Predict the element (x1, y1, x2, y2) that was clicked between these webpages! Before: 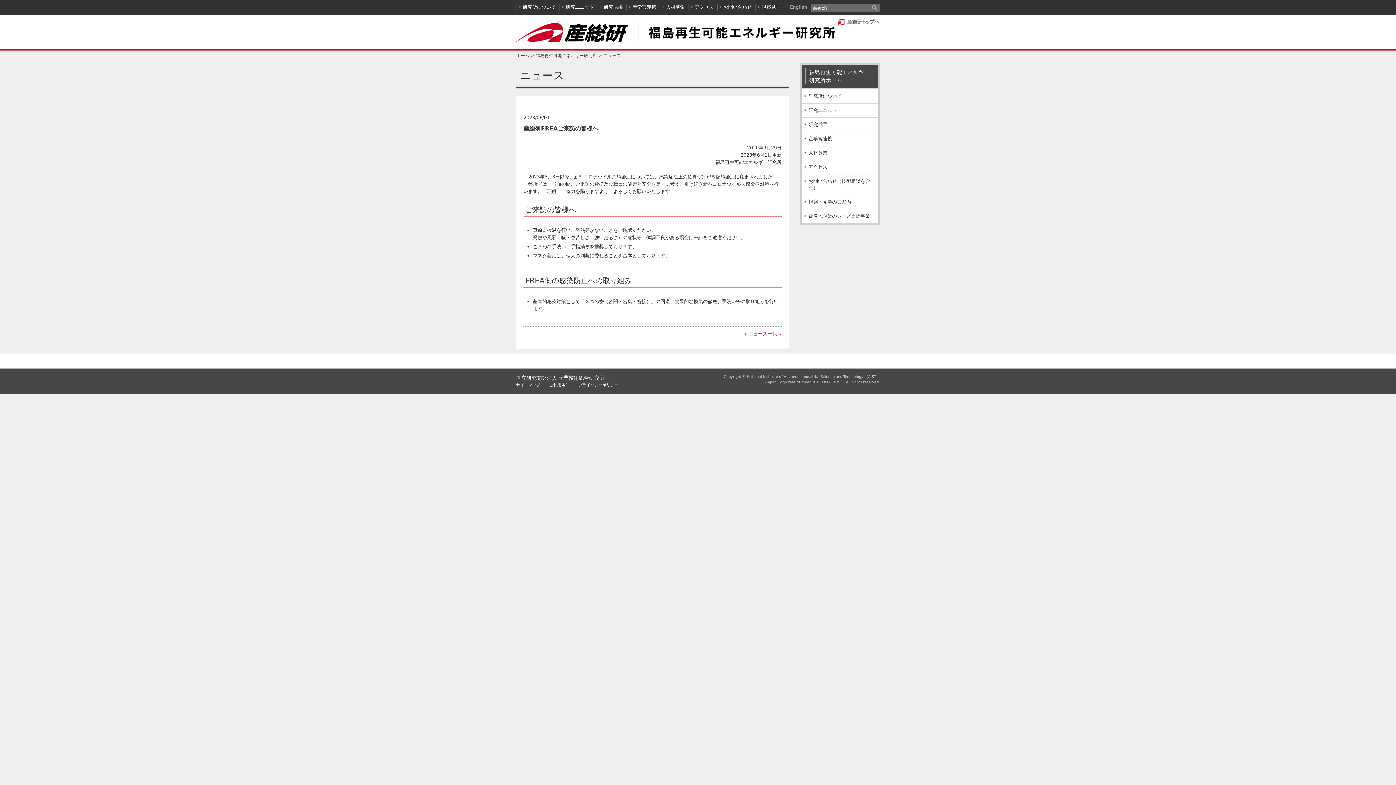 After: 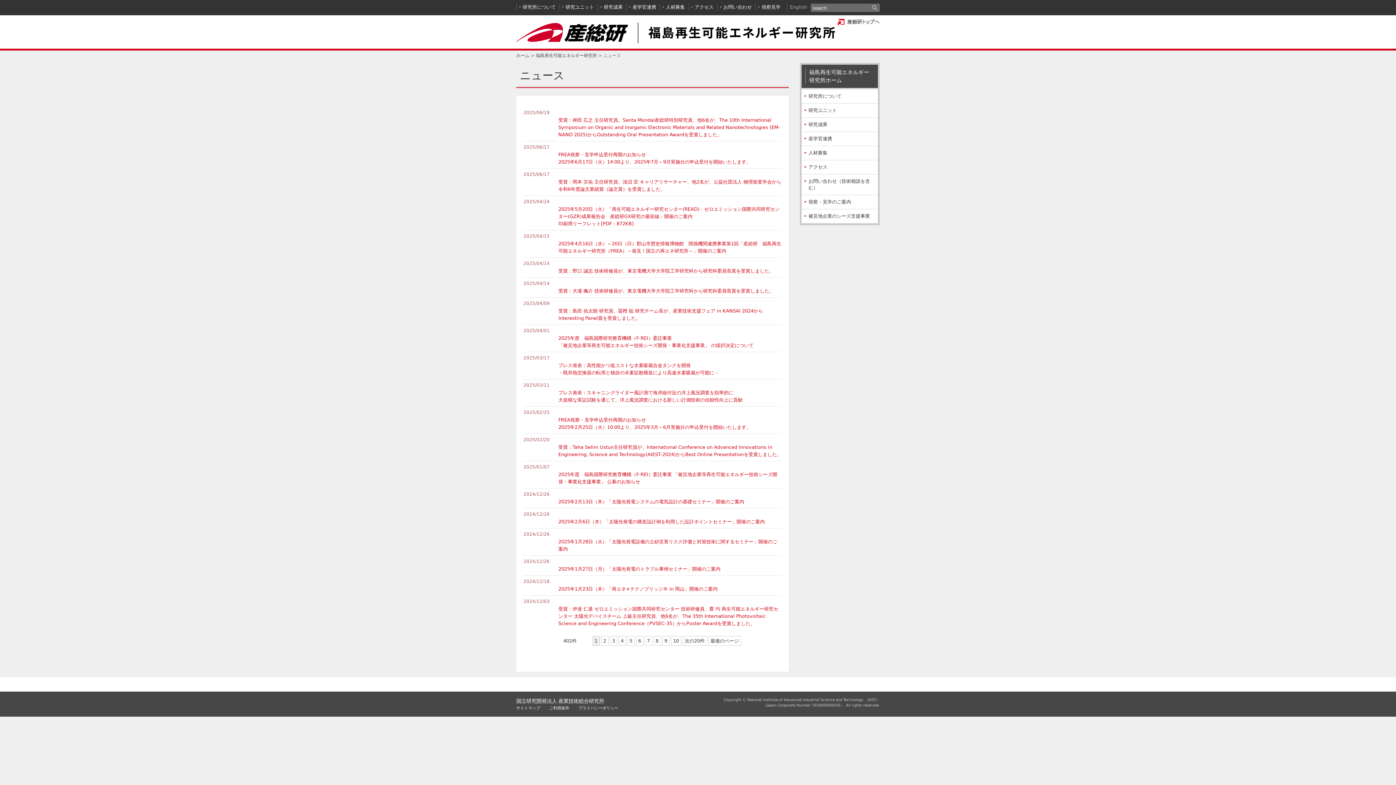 Action: label: ニュース一覧へ bbox: (745, 331, 781, 336)